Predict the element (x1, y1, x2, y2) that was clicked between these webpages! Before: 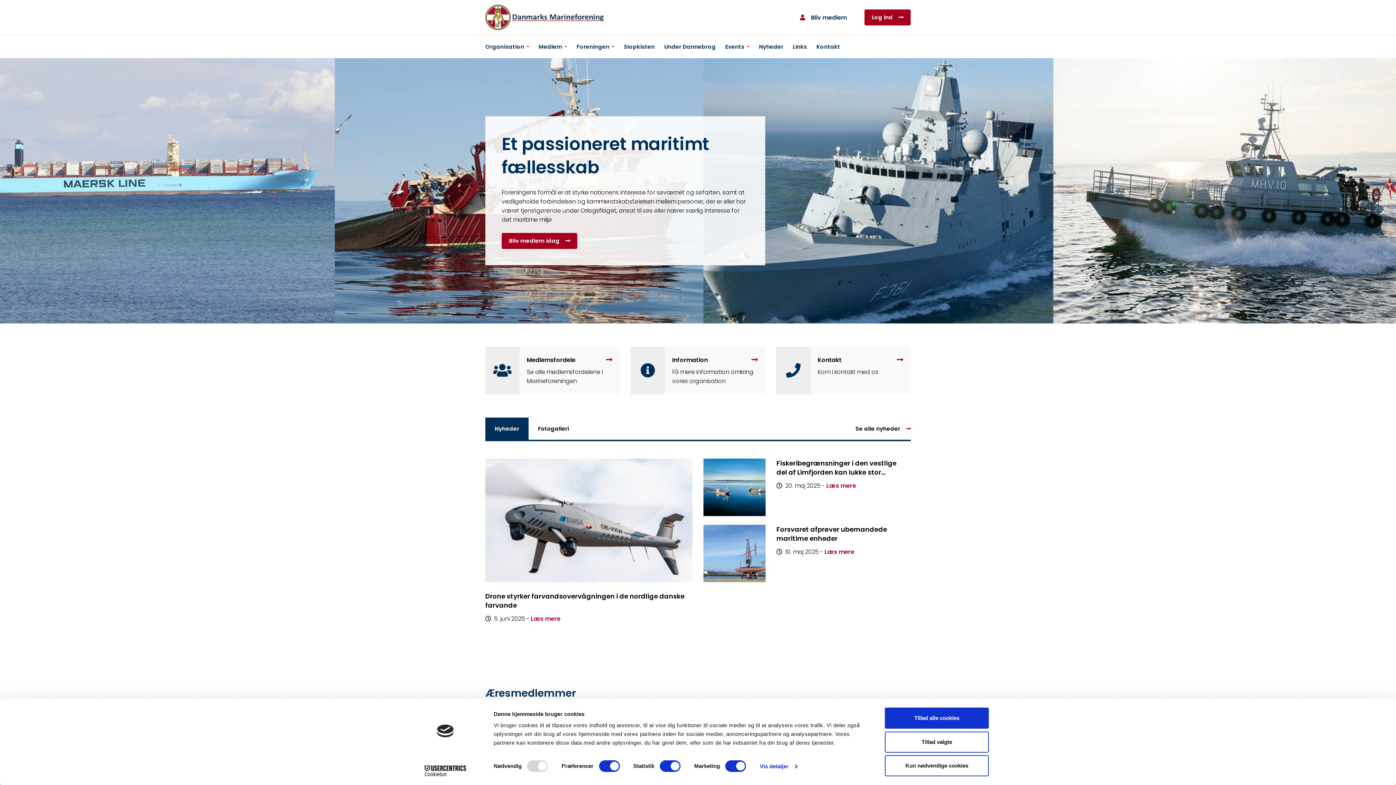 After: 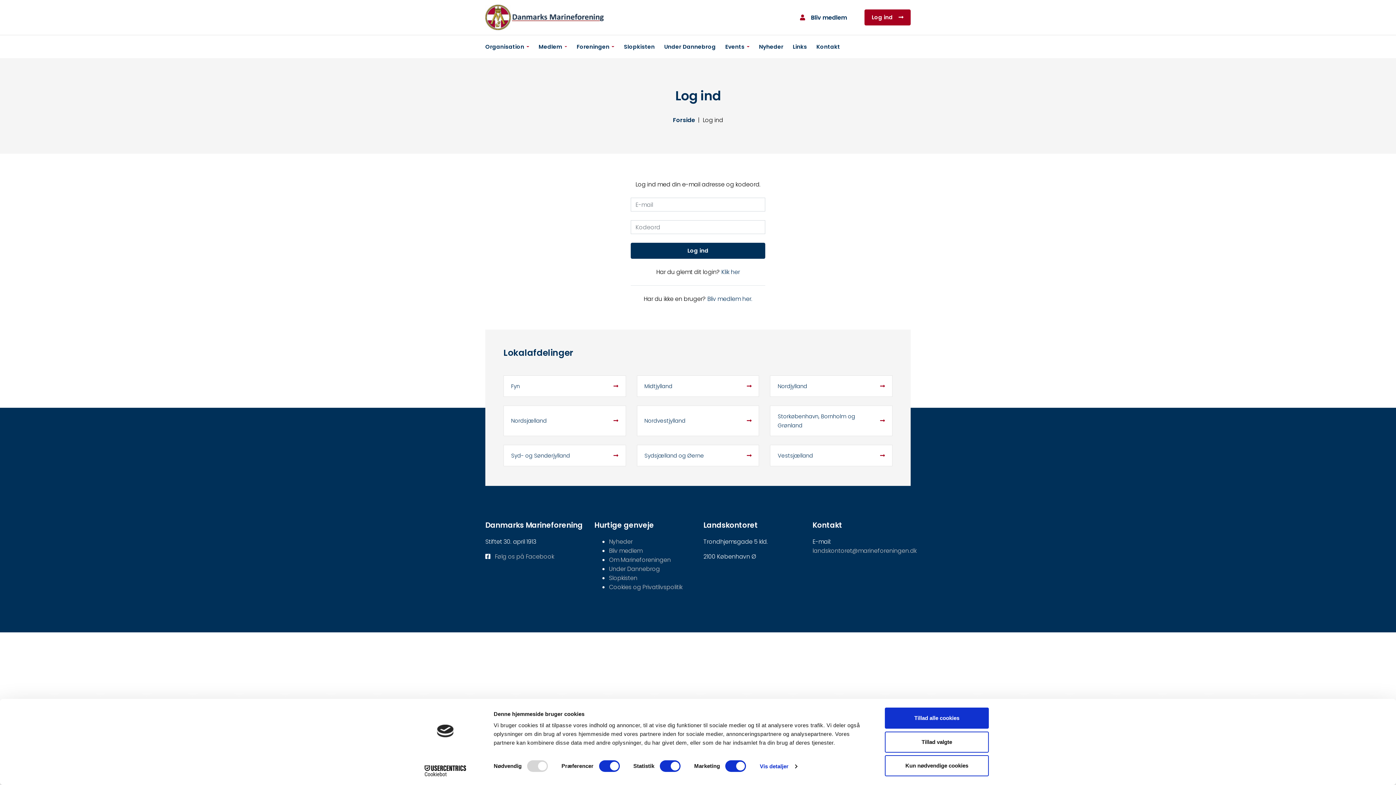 Action: label: Log ind bbox: (864, 12, 910, 21)